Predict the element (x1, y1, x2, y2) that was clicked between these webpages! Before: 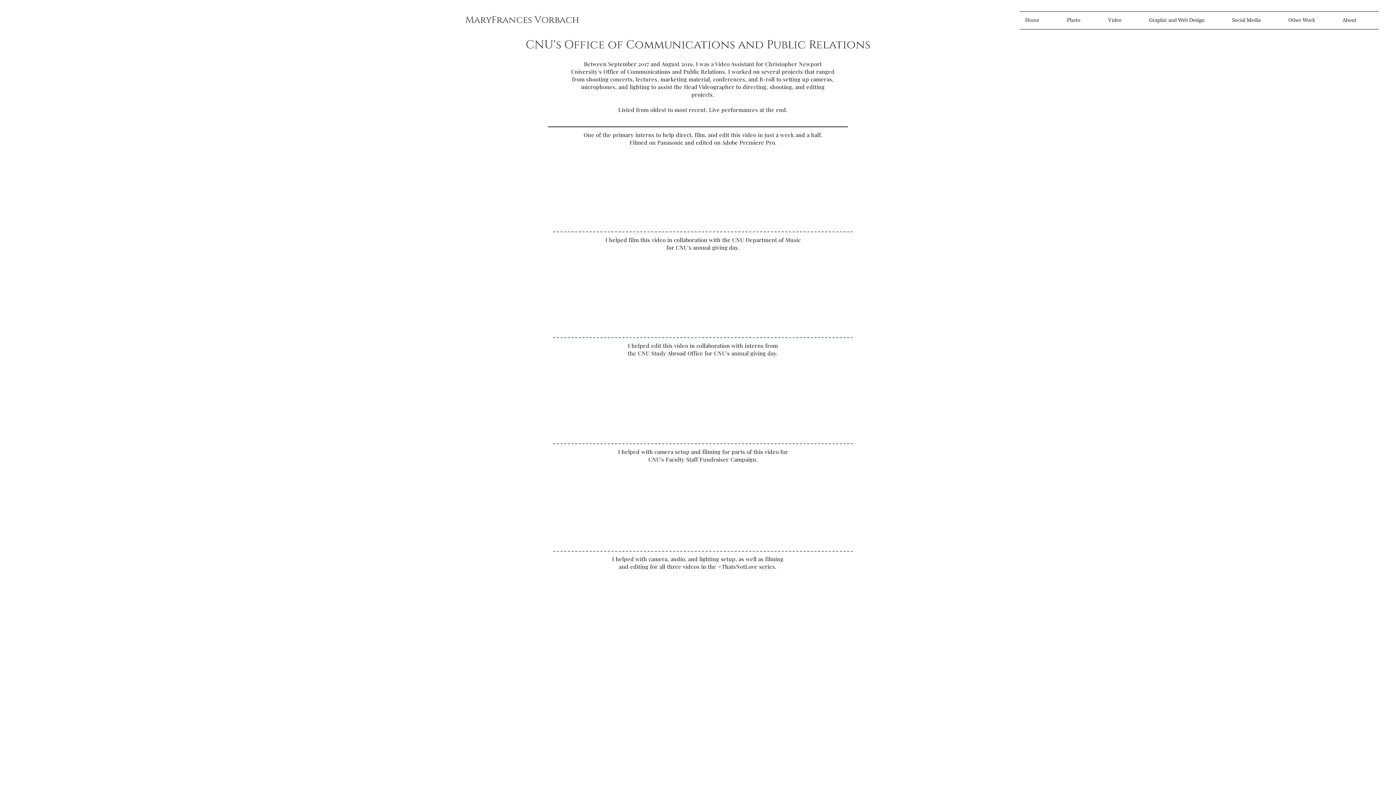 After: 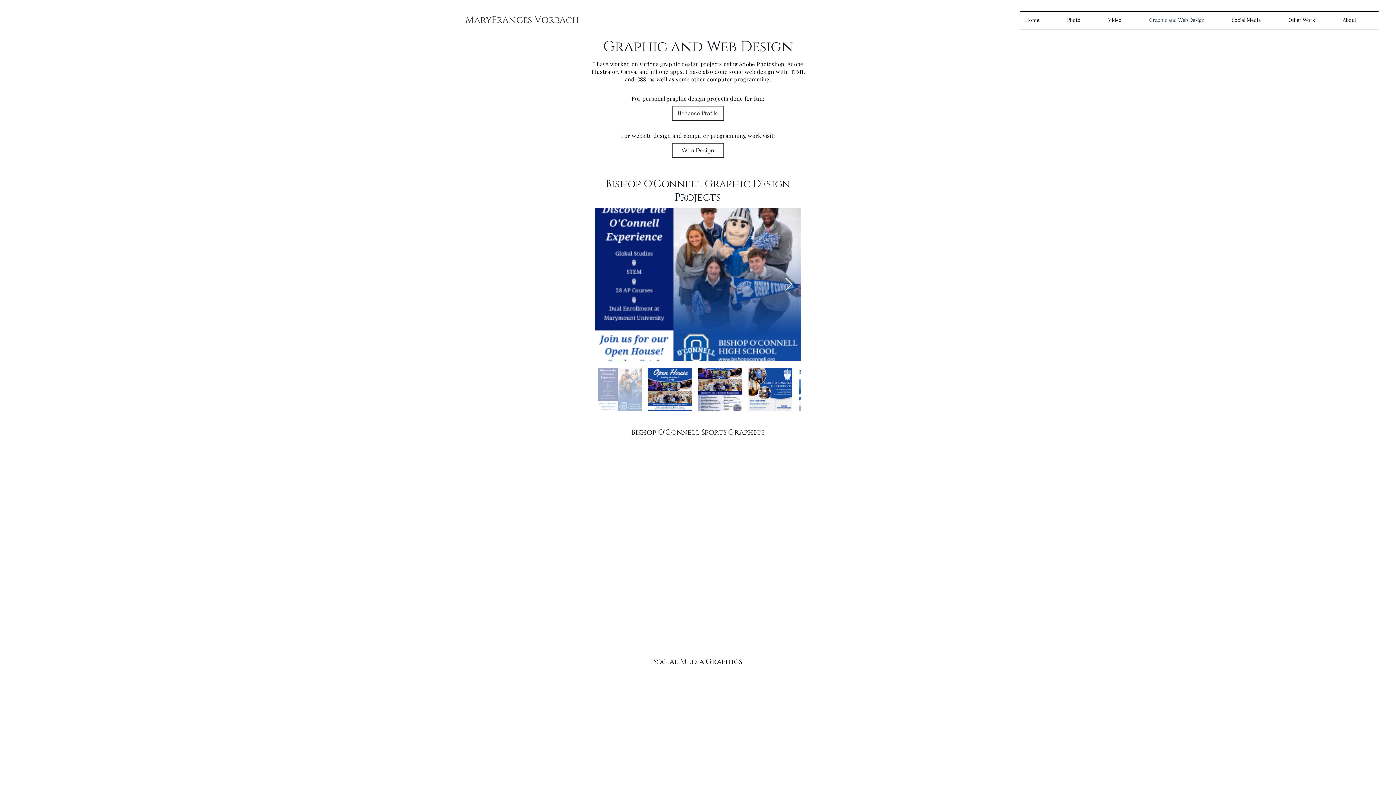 Action: label: Graphic and Web Design bbox: (1144, 11, 1226, 29)